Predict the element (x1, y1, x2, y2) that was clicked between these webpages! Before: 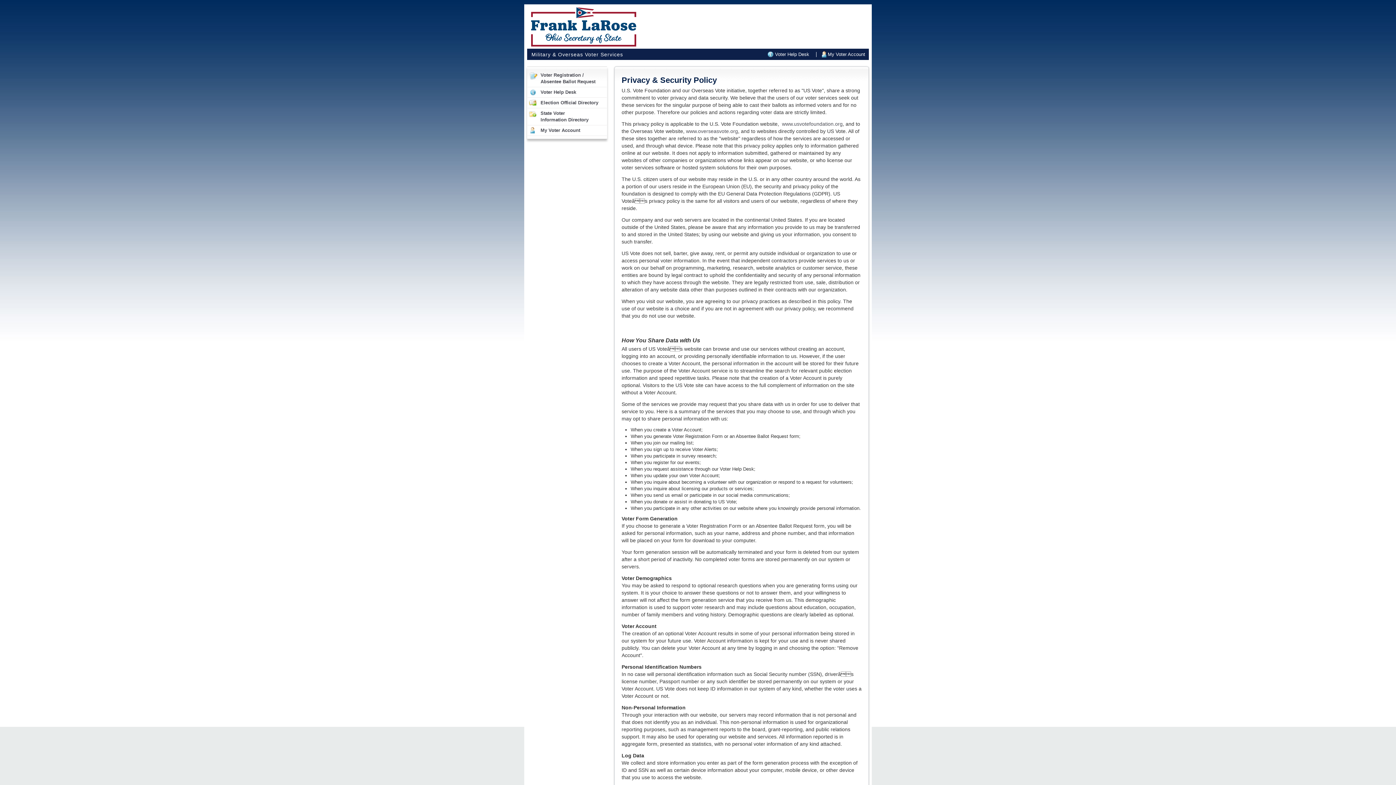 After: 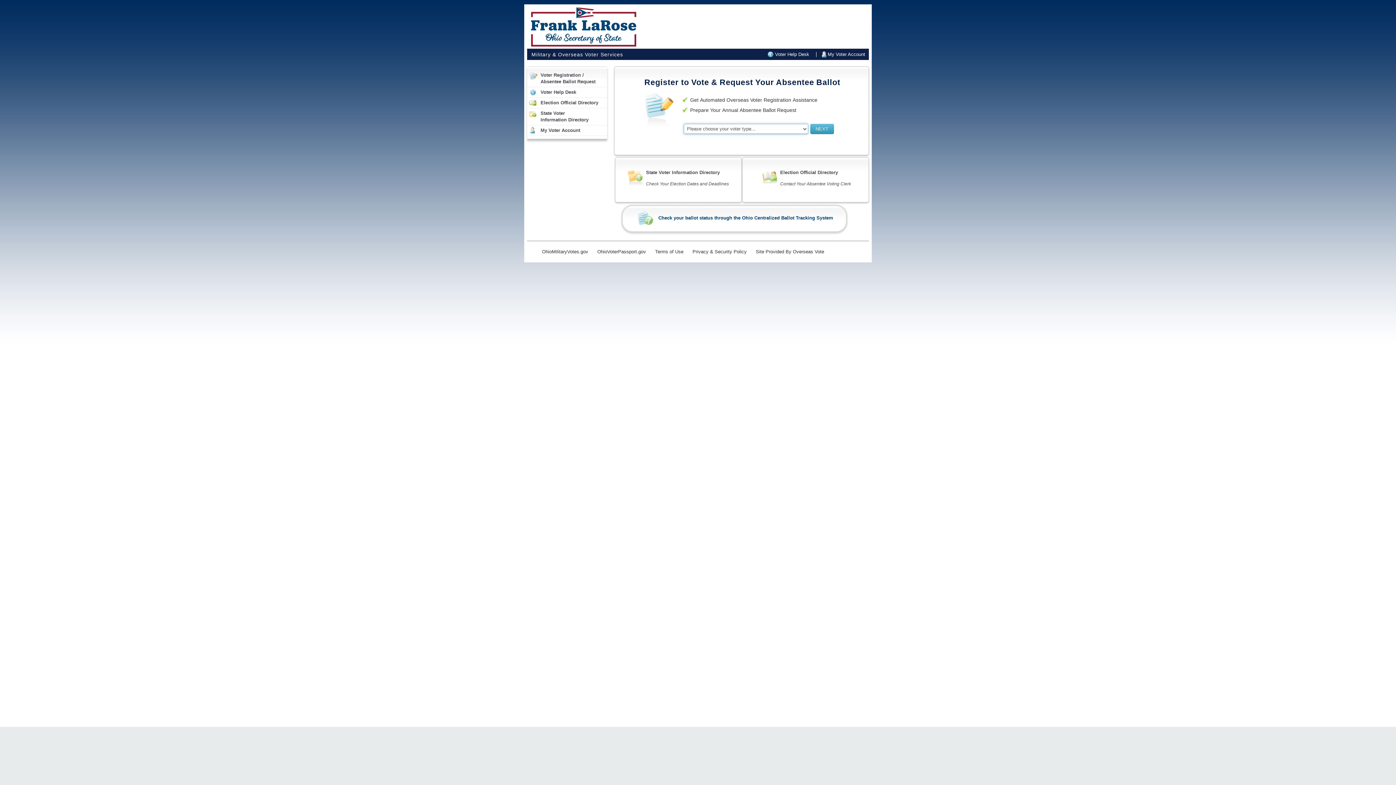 Action: bbox: (527, 24, 636, 30)